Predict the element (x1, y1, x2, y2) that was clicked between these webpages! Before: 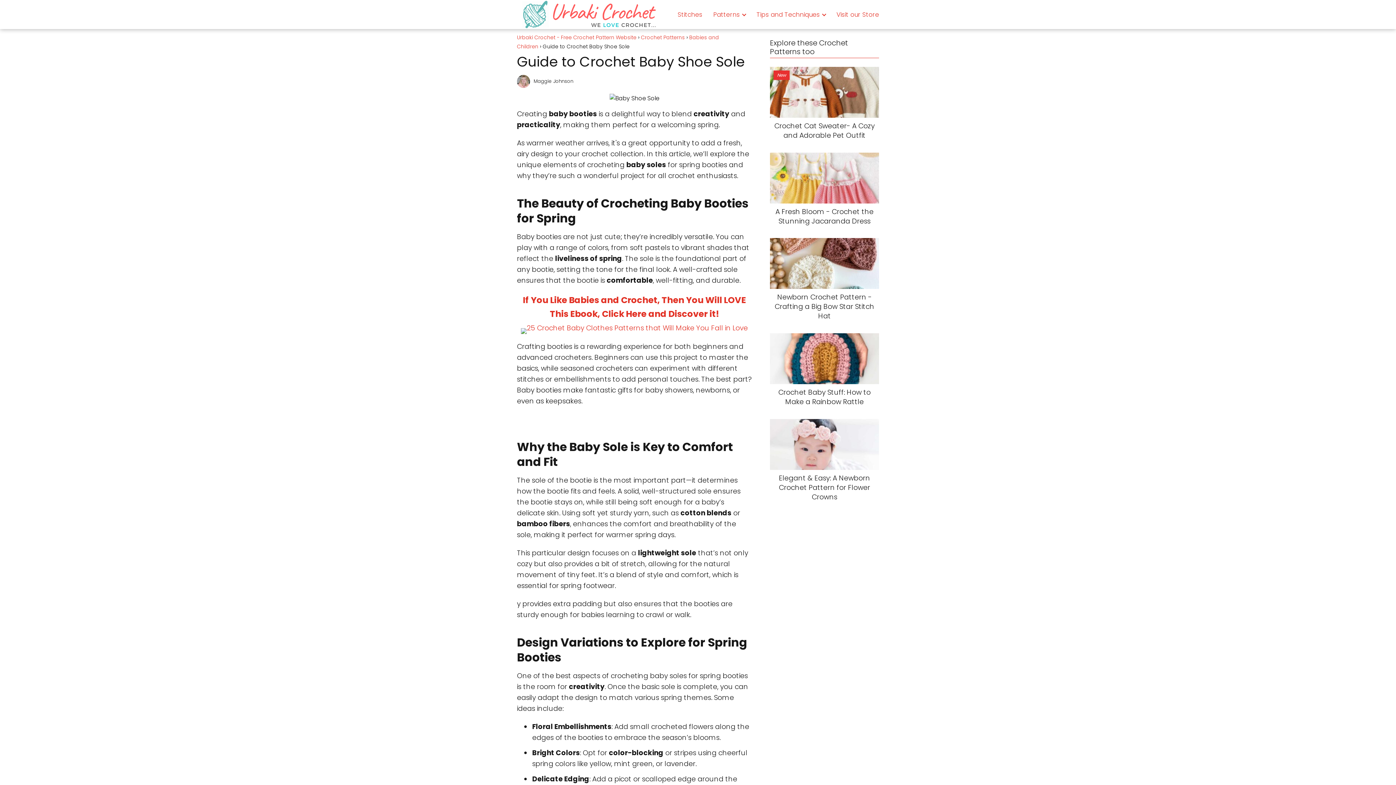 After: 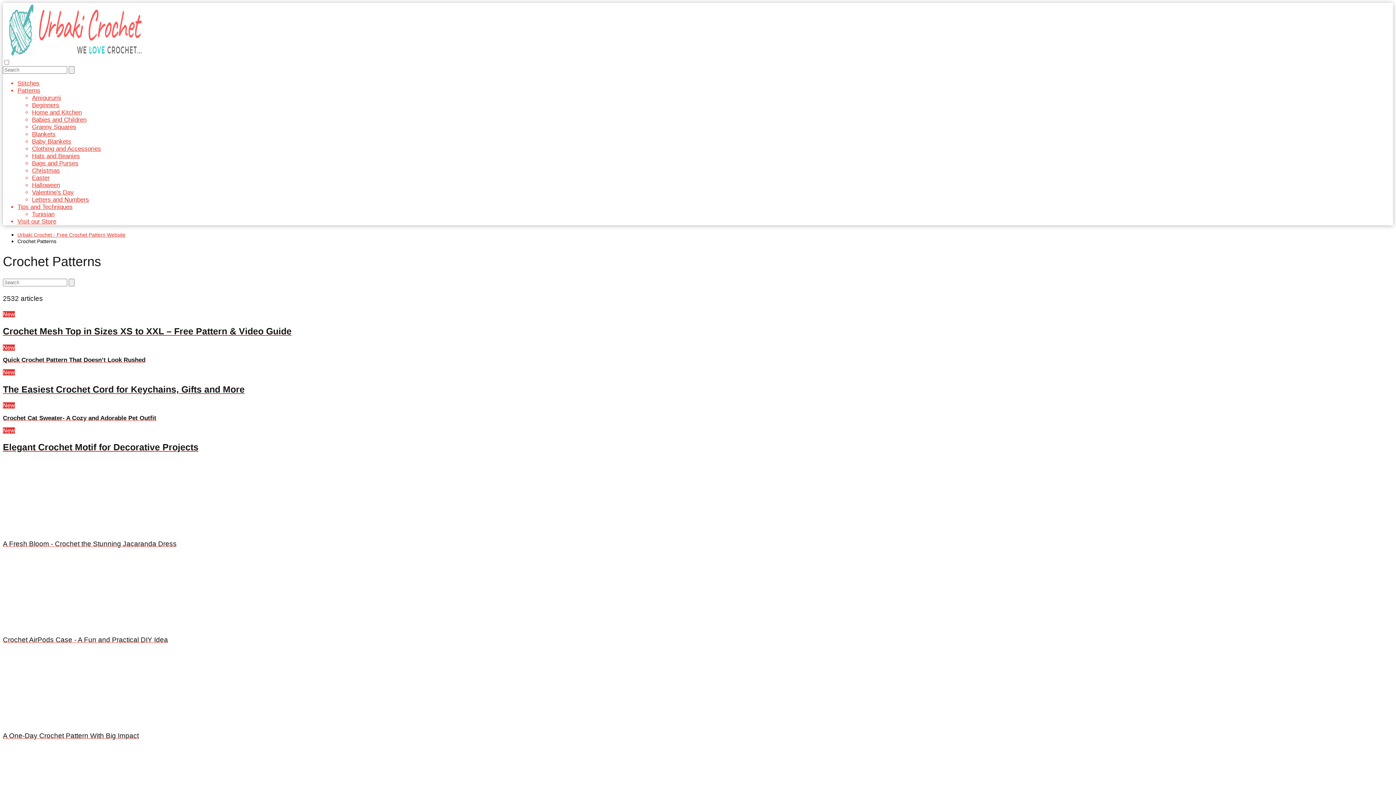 Action: label: Crochet Patterns bbox: (641, 33, 685, 40)